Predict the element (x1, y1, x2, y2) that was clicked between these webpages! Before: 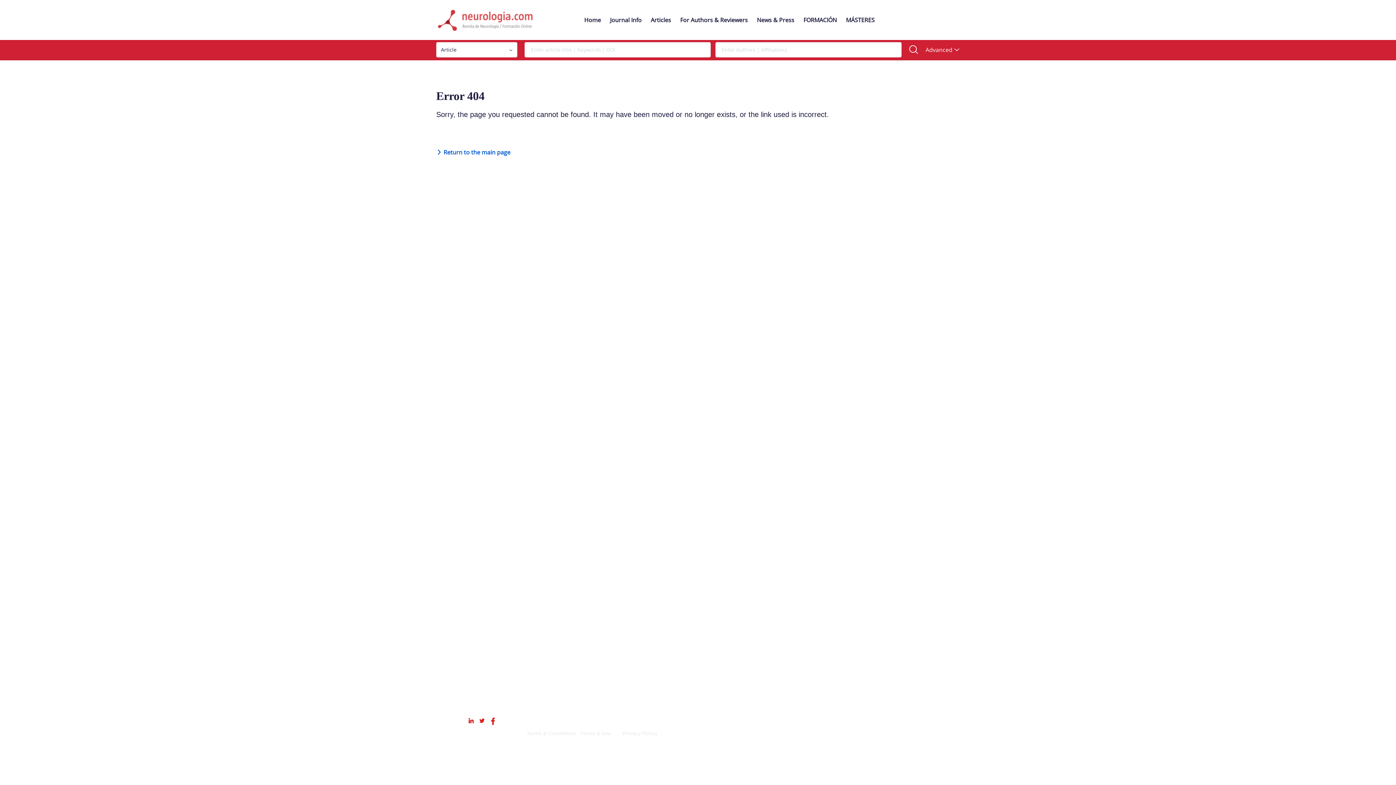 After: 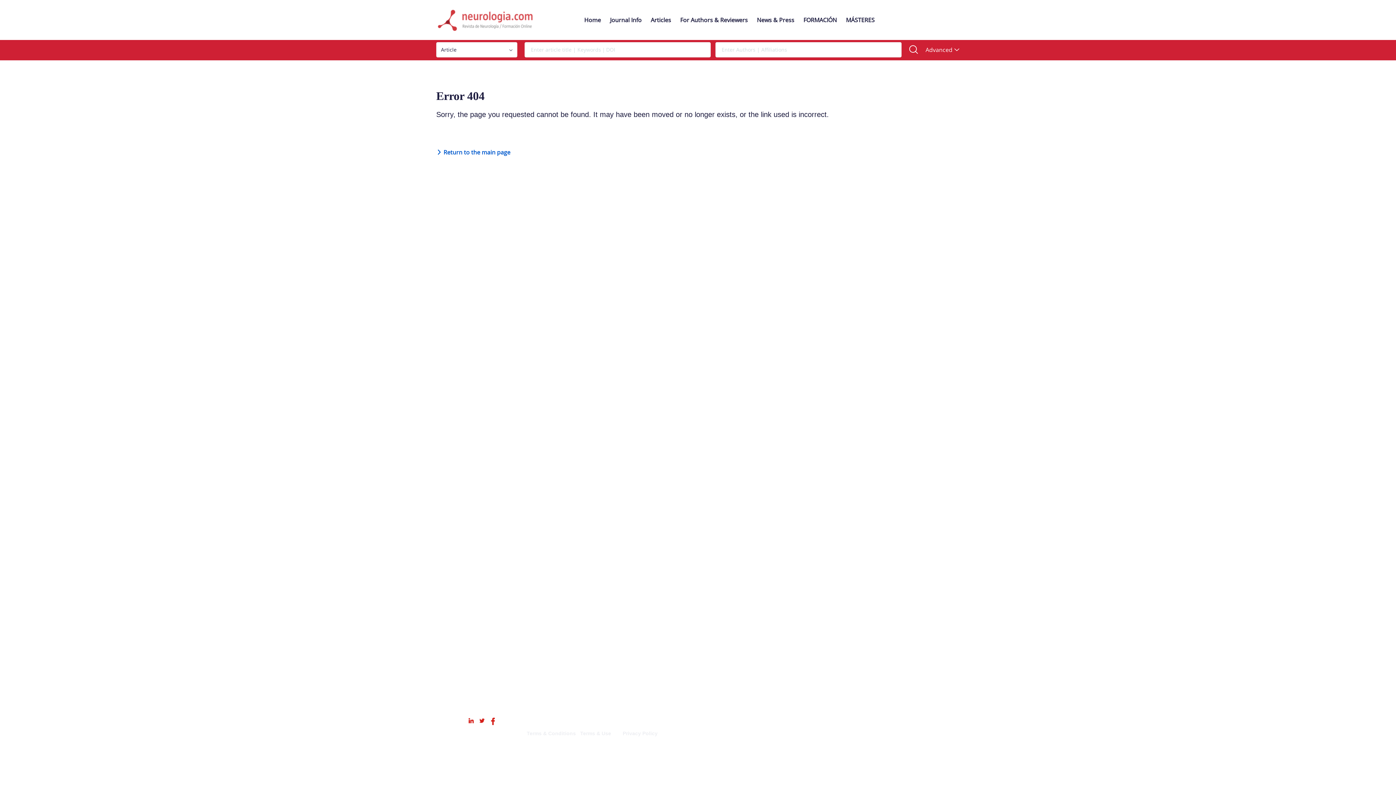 Action: label: MÁSTERES bbox: (846, 16, 874, 24)